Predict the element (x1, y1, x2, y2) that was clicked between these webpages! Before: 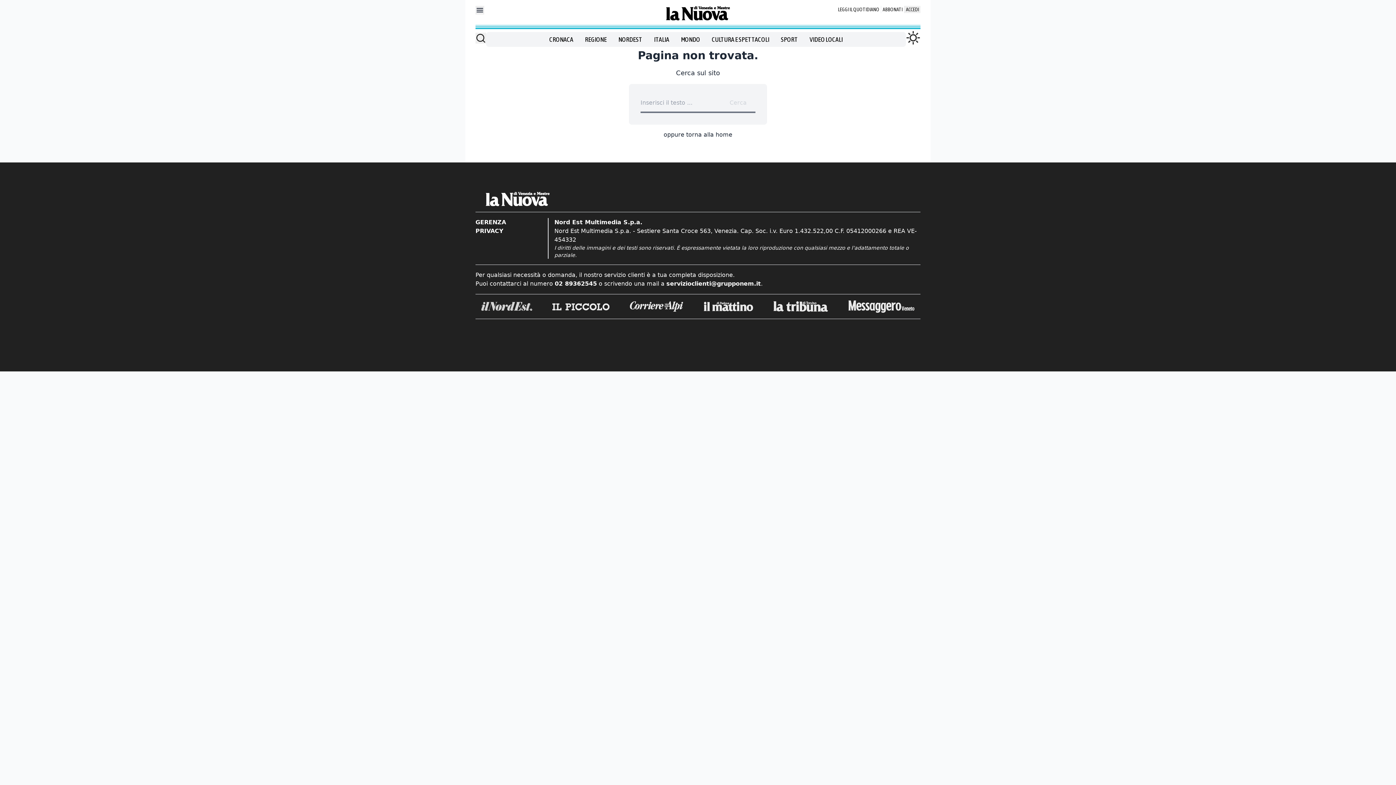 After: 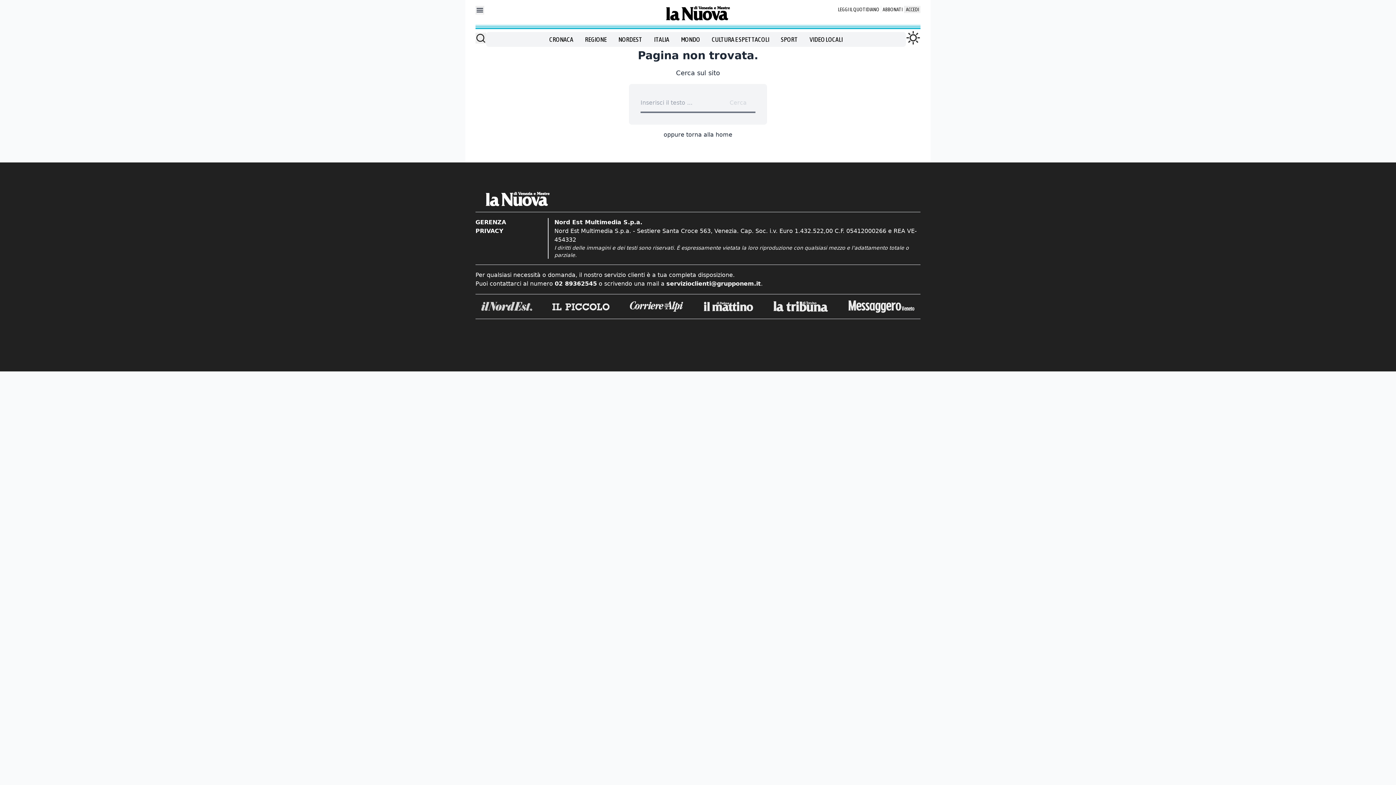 Action: bbox: (552, 303, 609, 310)